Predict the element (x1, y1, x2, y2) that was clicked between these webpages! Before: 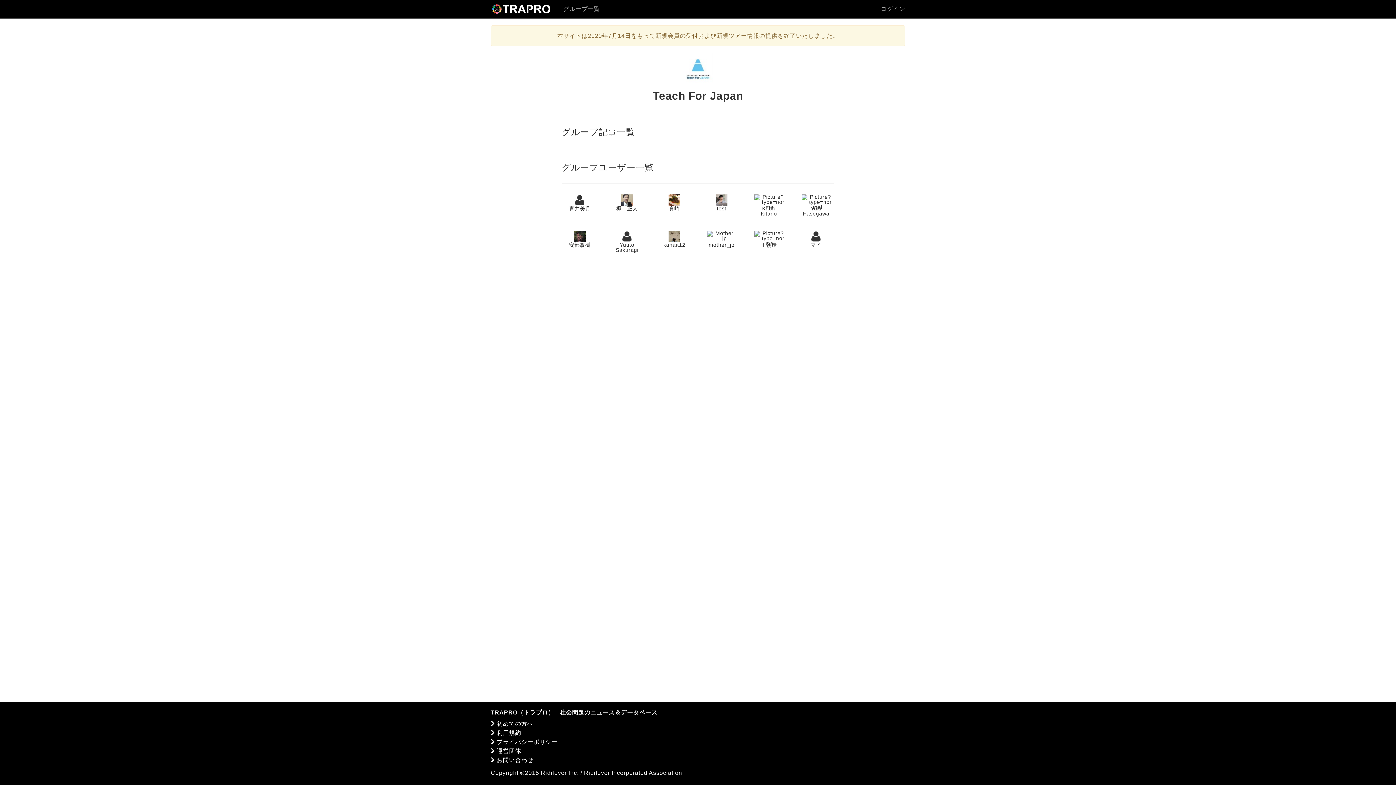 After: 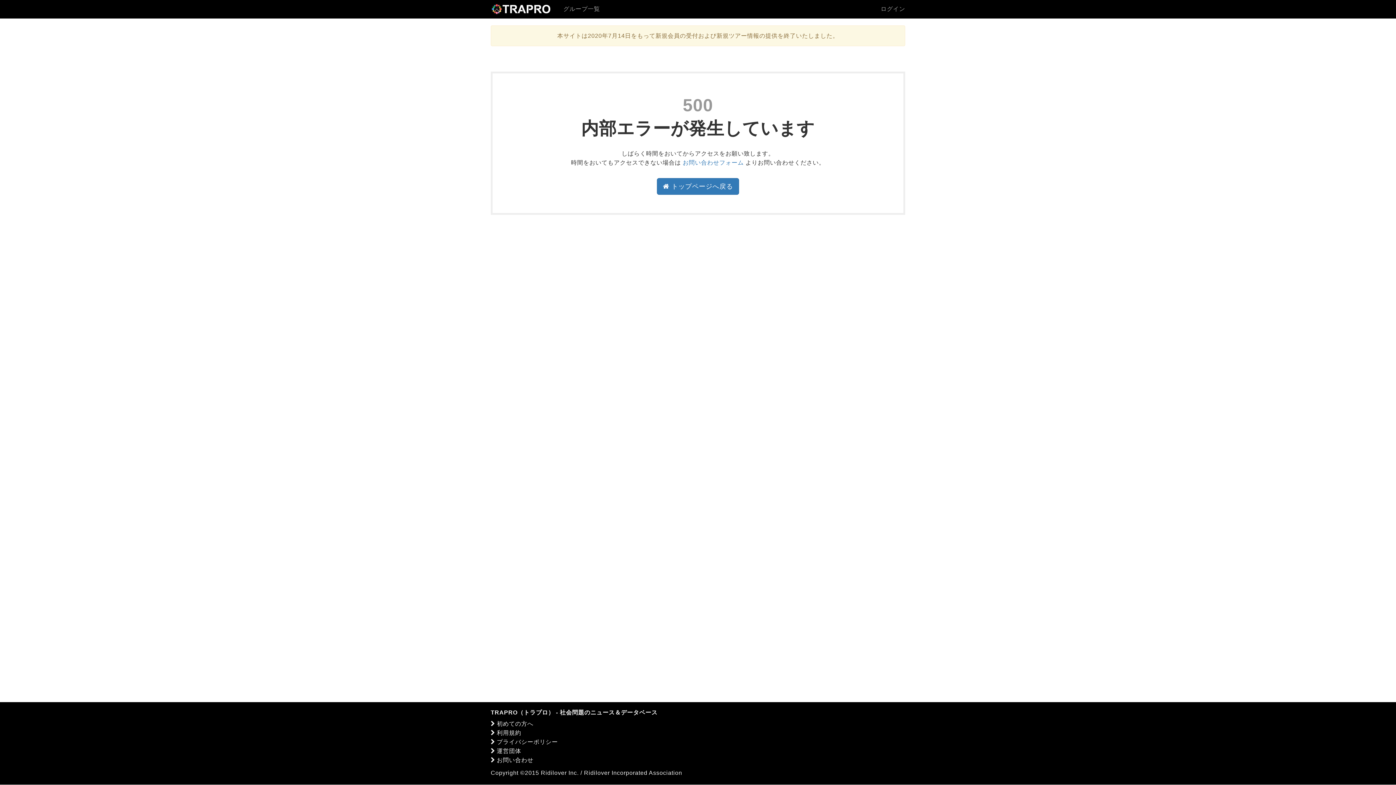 Action: bbox: (485, 0, 558, 18)